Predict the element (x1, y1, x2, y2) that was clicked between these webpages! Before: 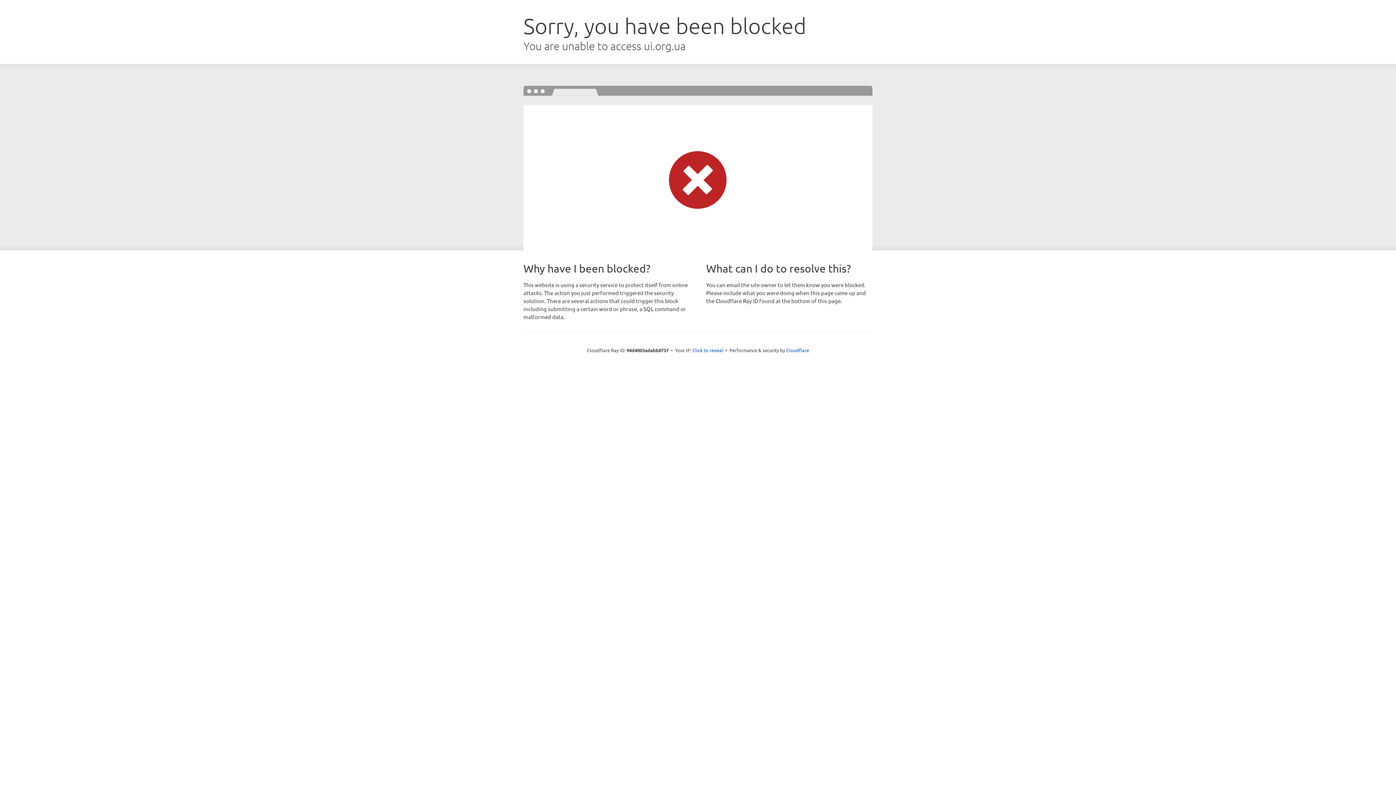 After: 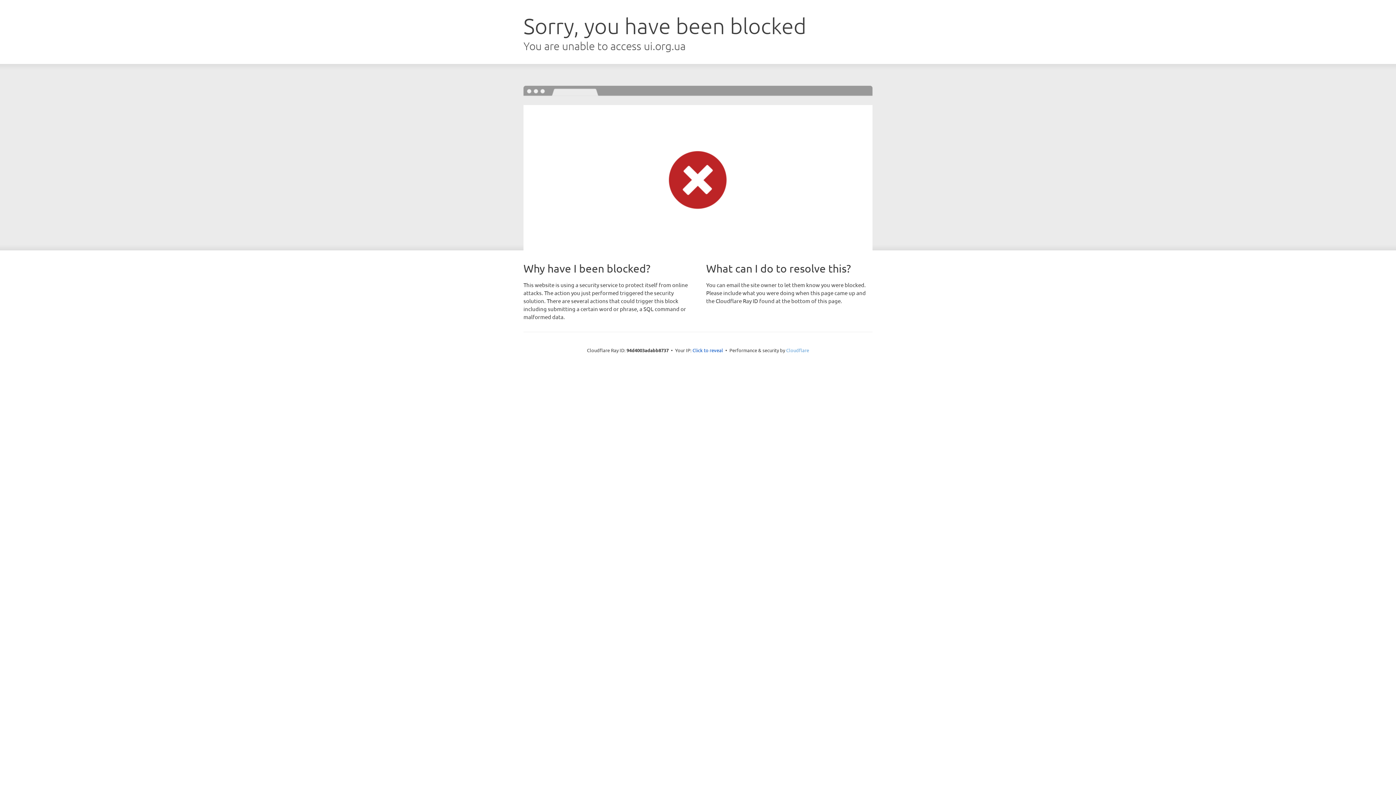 Action: bbox: (786, 347, 809, 353) label: Cloudflare